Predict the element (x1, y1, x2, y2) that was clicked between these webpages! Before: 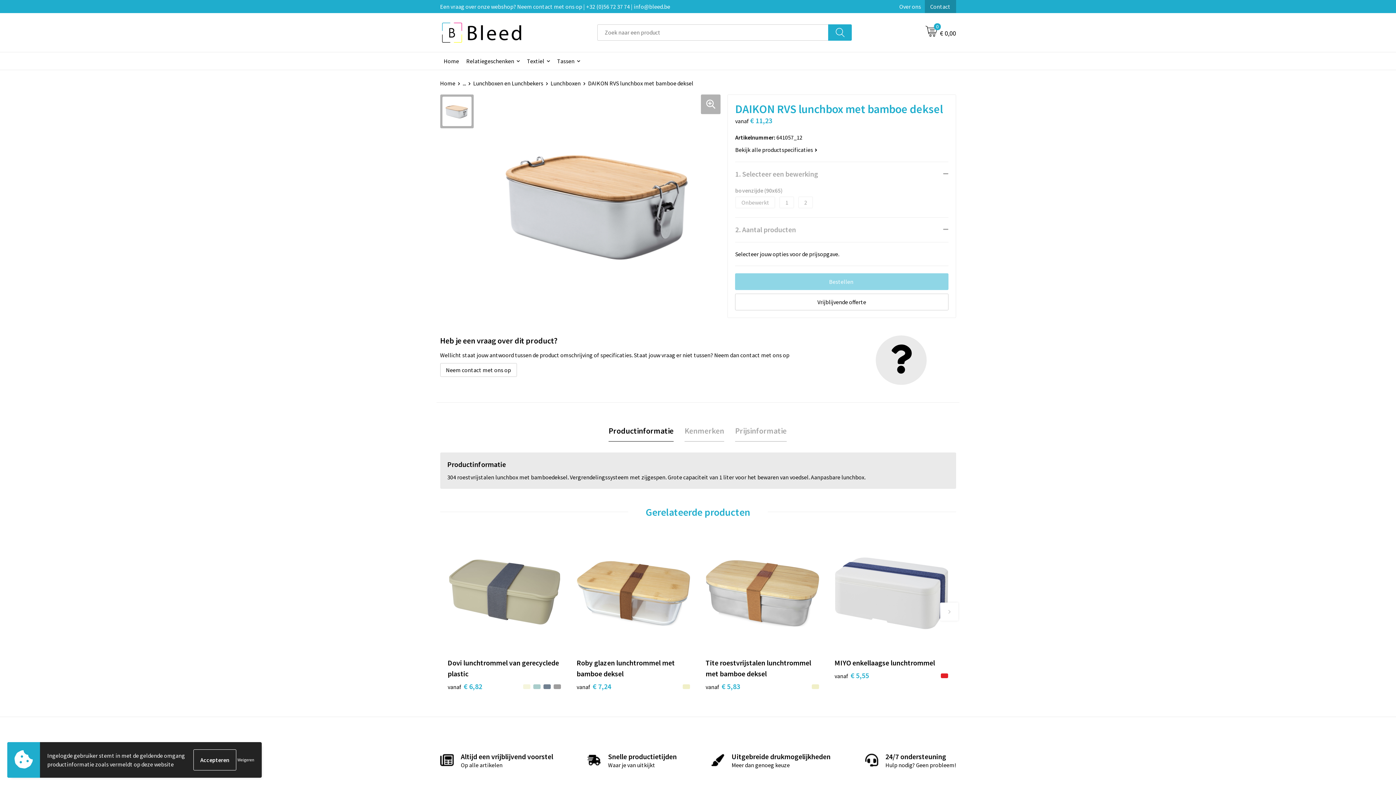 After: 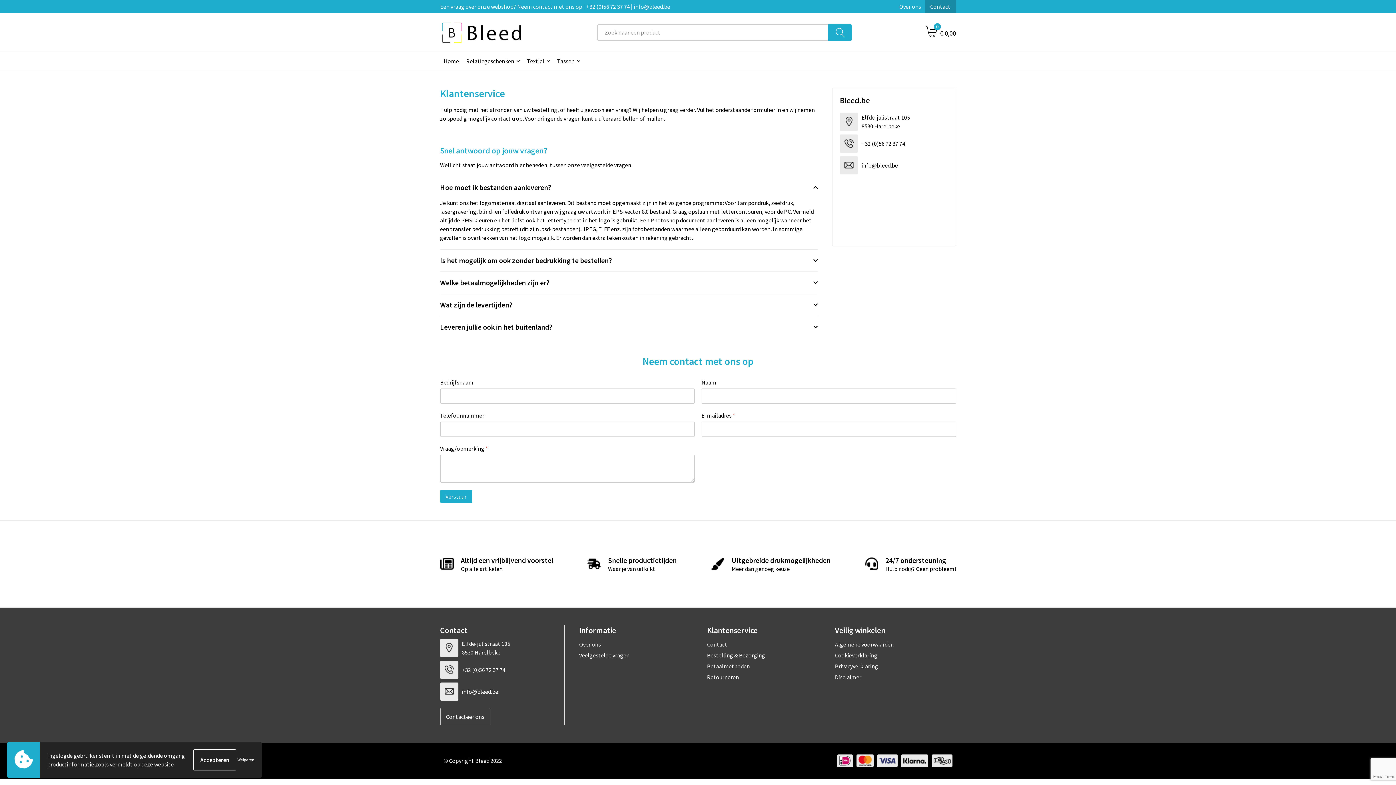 Action: label: Neem contact met ons op bbox: (440, 363, 516, 377)